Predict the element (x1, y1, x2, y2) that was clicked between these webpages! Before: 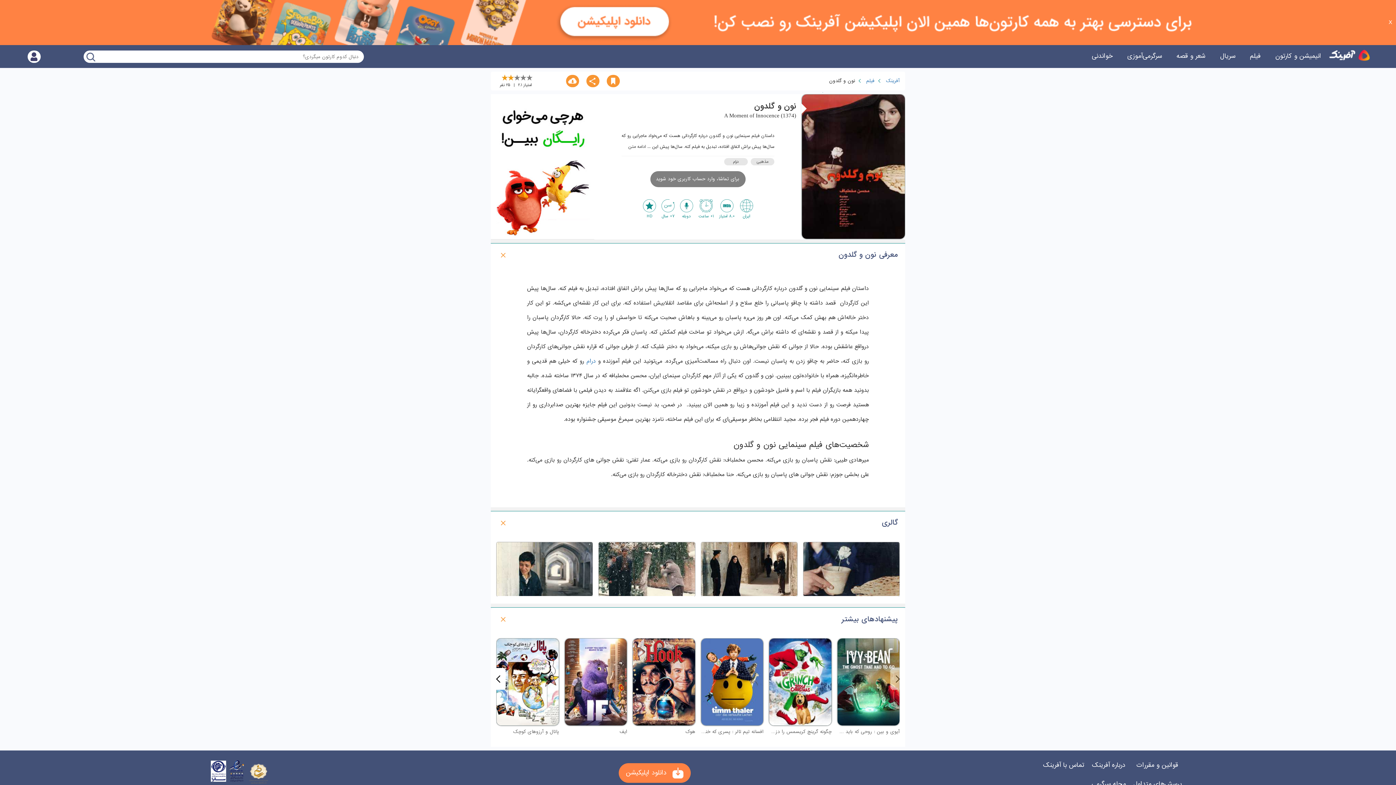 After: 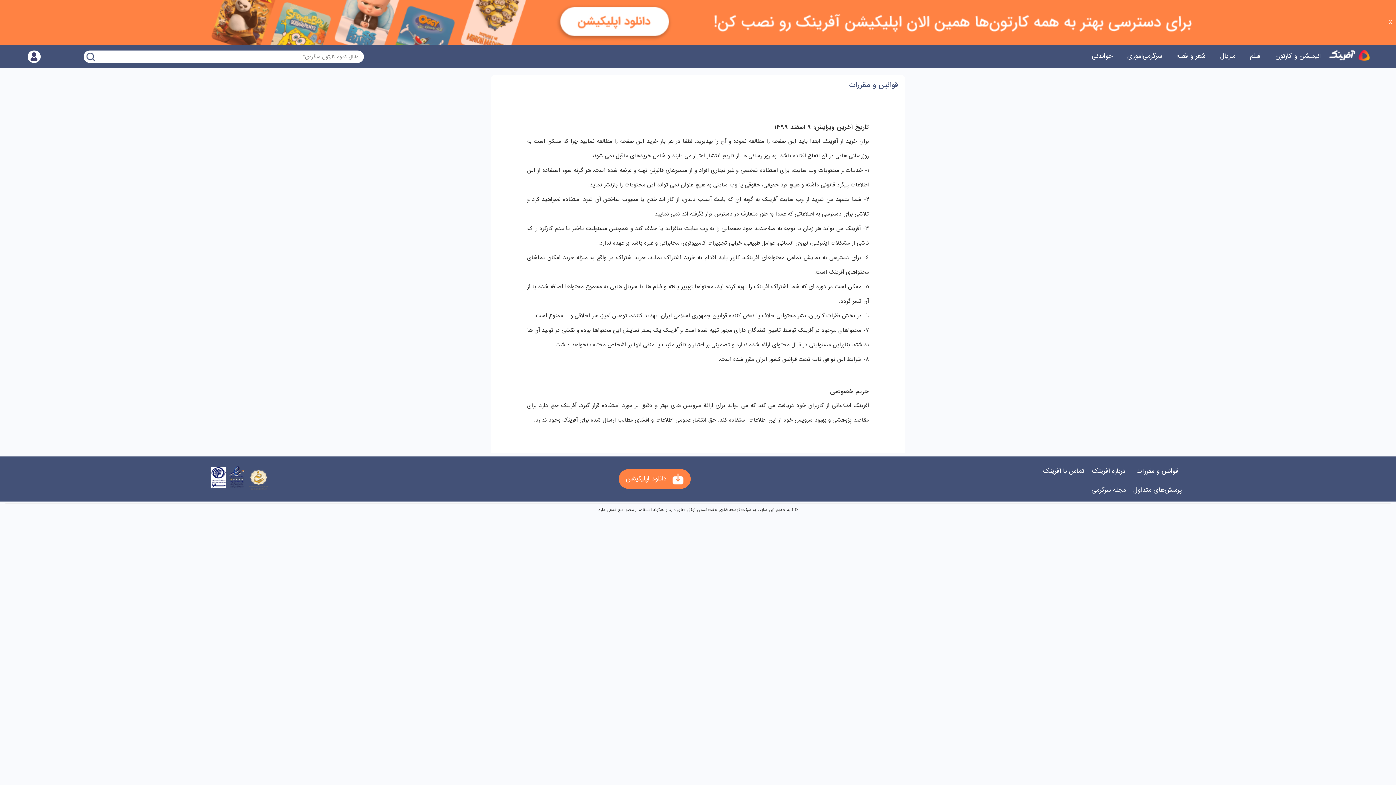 Action: label: قوانین و مقررات bbox: (1133, 758, 1181, 769)